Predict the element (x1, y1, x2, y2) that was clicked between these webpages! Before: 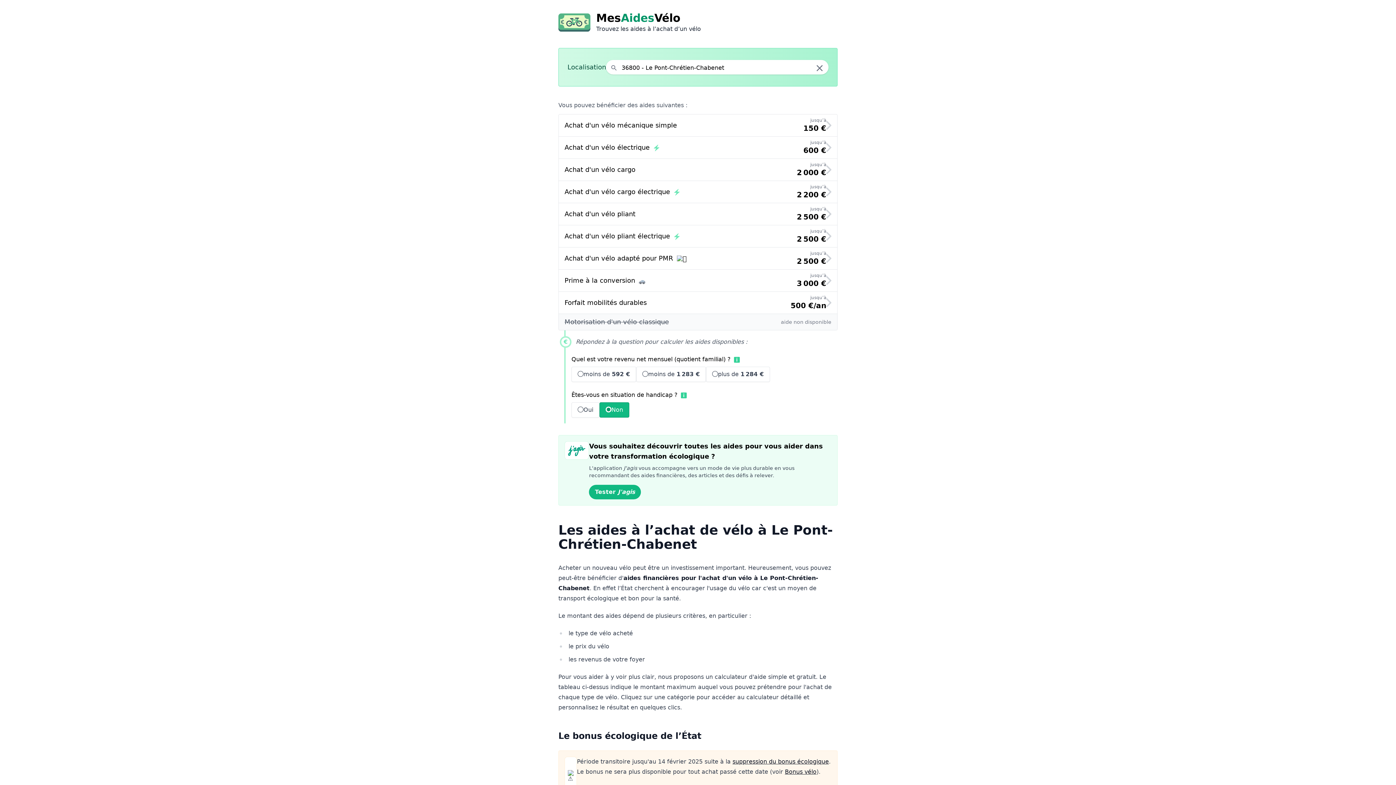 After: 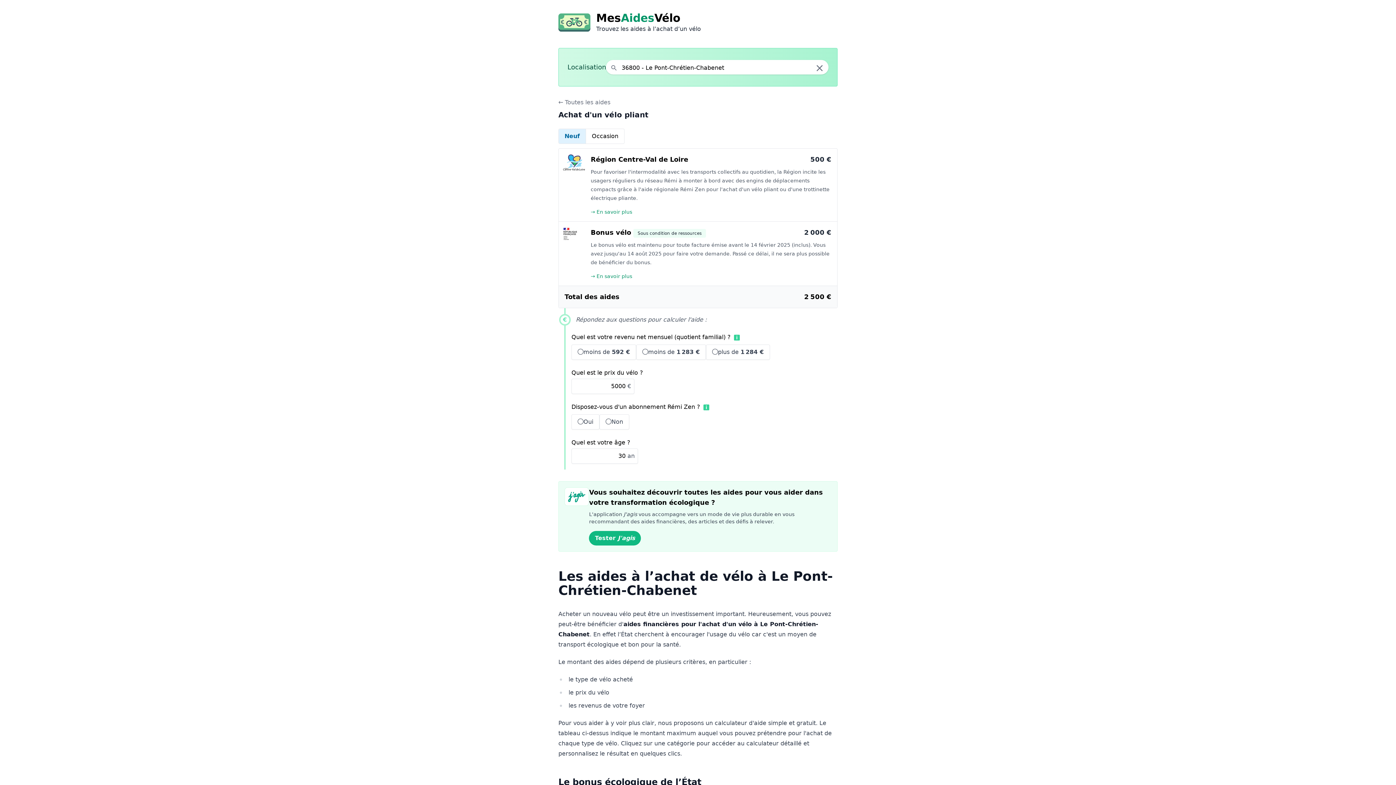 Action: label: Achat d'un vélo pliant
jusqu’à
2 500 € bbox: (558, 203, 837, 225)